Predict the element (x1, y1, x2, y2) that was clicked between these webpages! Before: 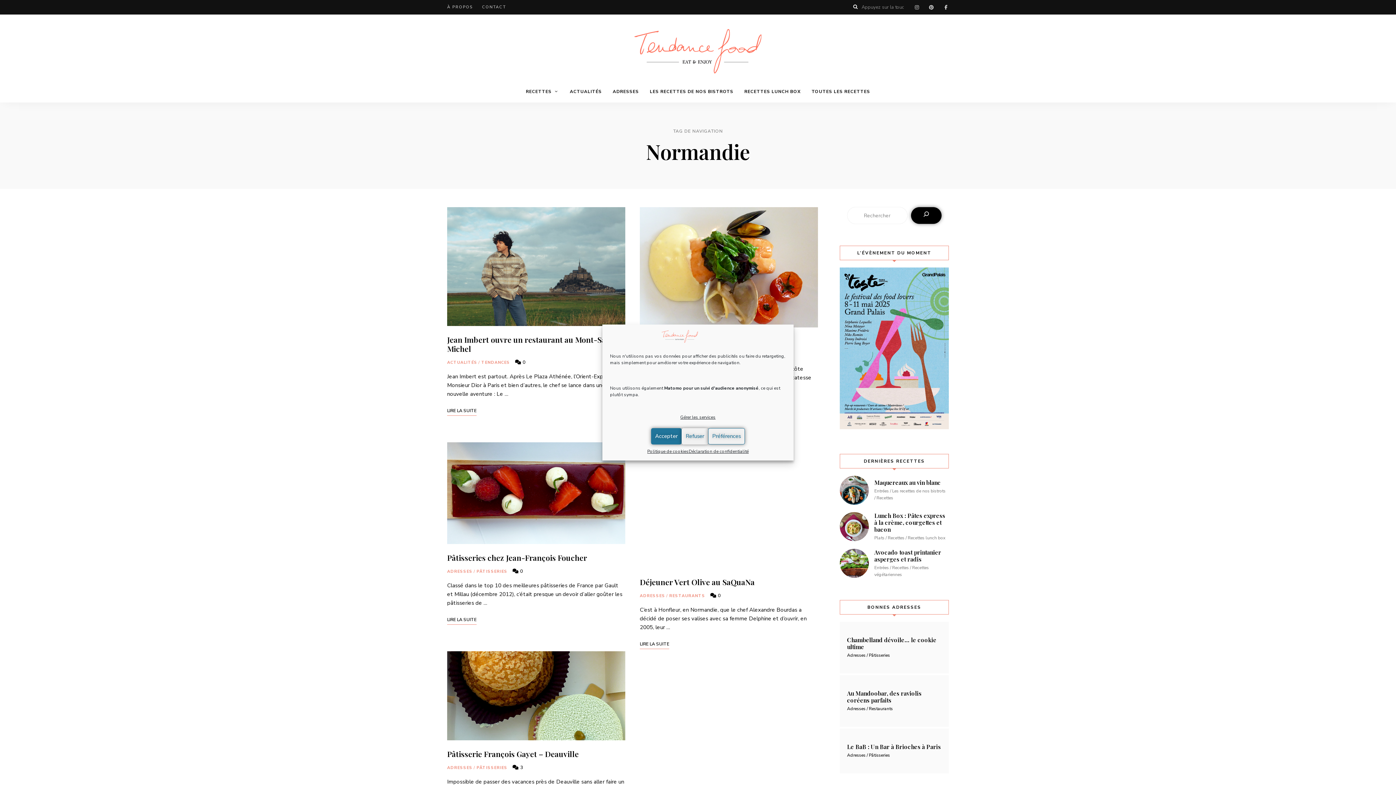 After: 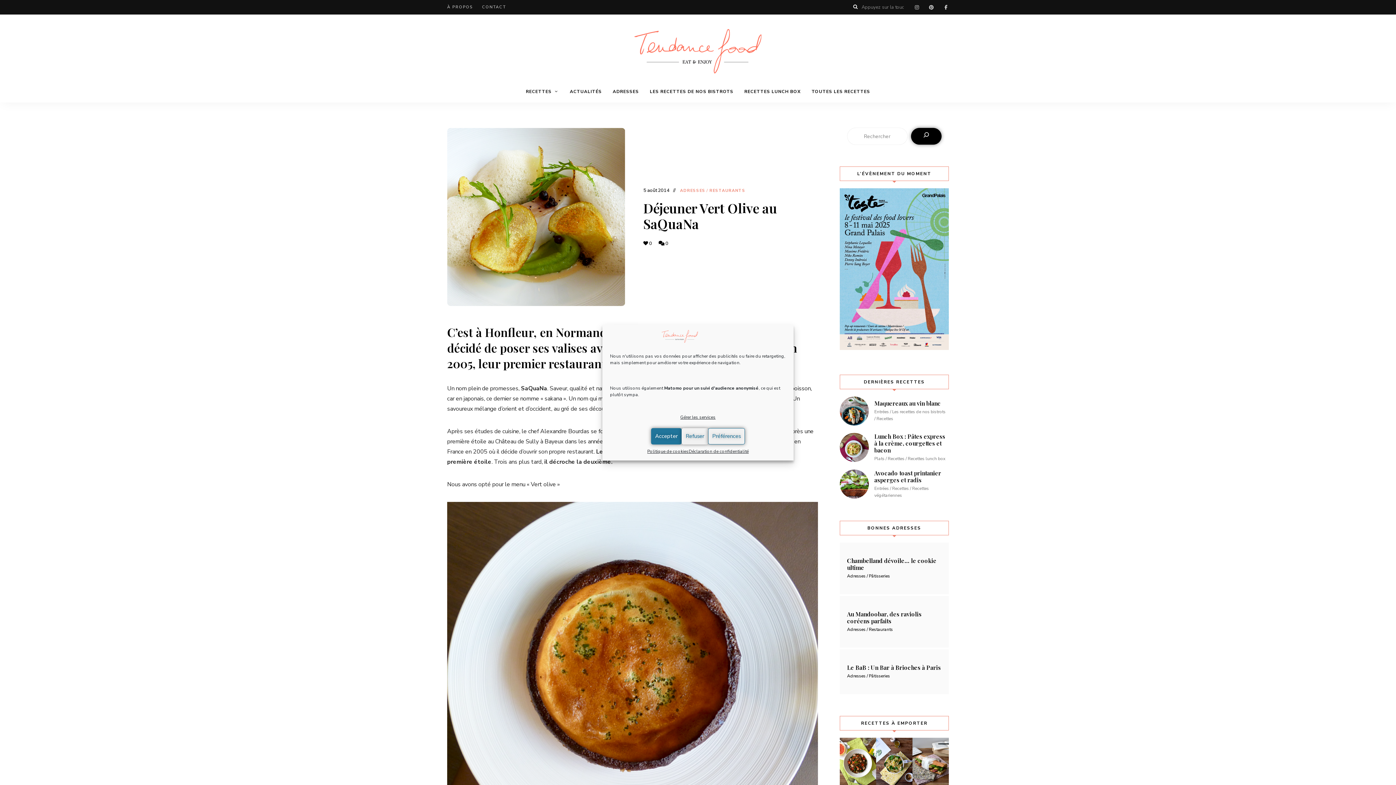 Action: bbox: (640, 435, 818, 568)